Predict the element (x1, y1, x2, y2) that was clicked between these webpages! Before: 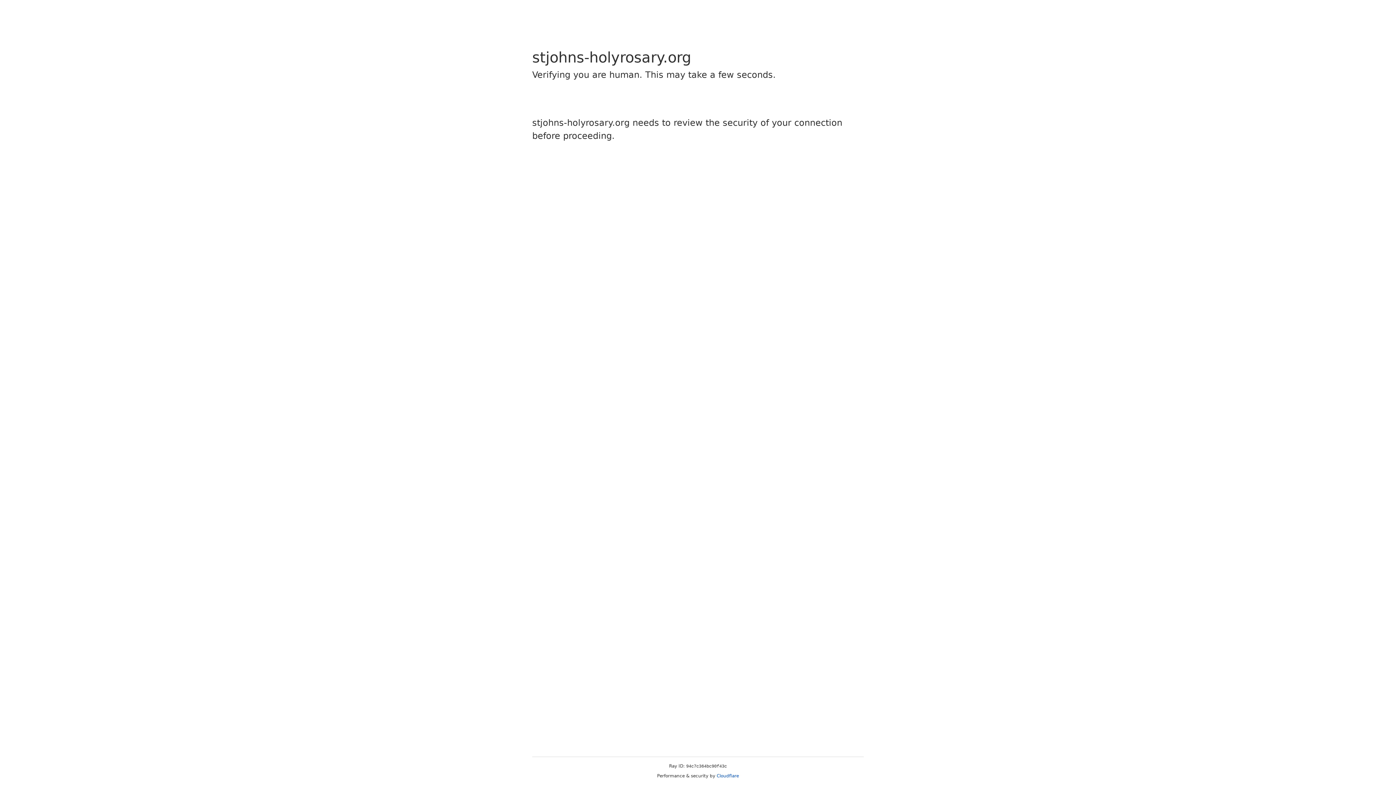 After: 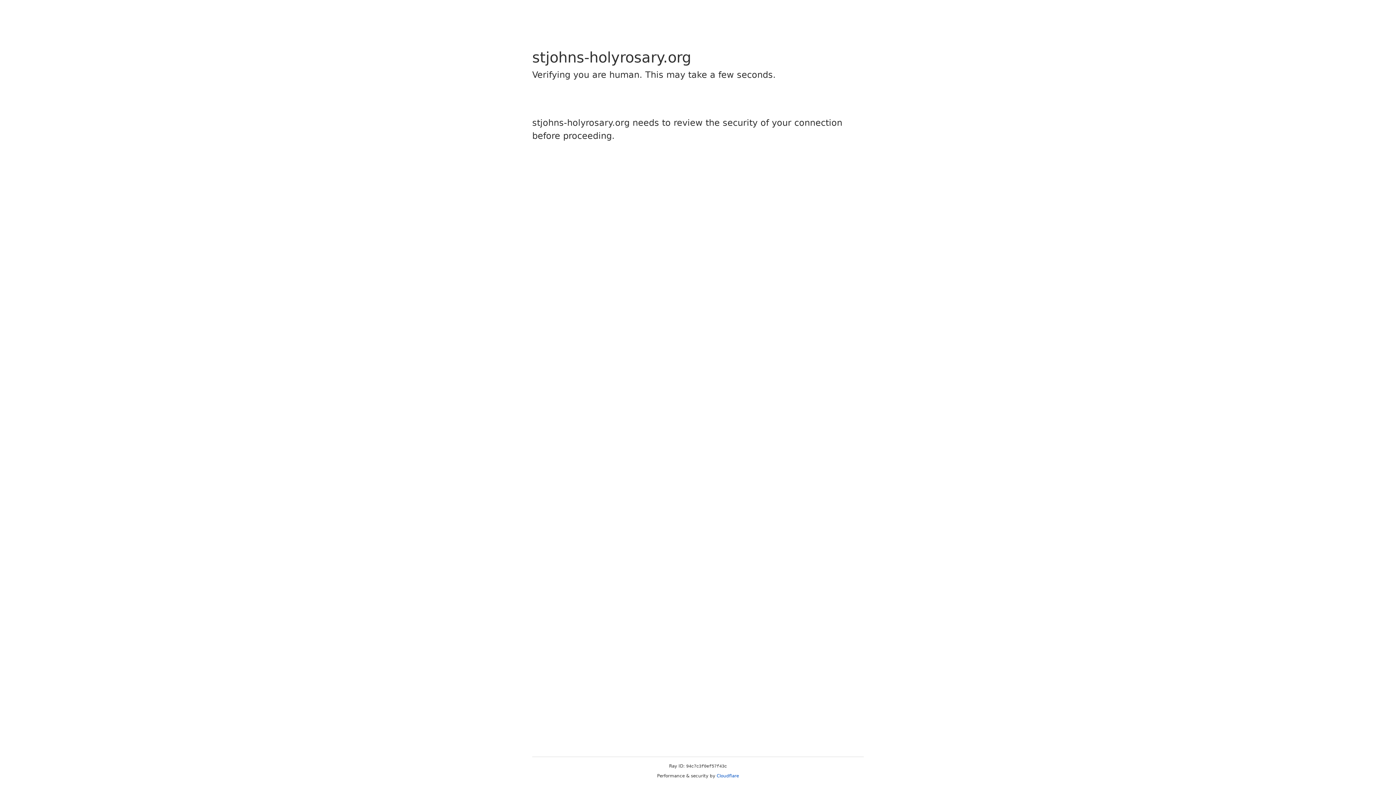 Action: label: Cloudflare bbox: (716, 773, 739, 778)